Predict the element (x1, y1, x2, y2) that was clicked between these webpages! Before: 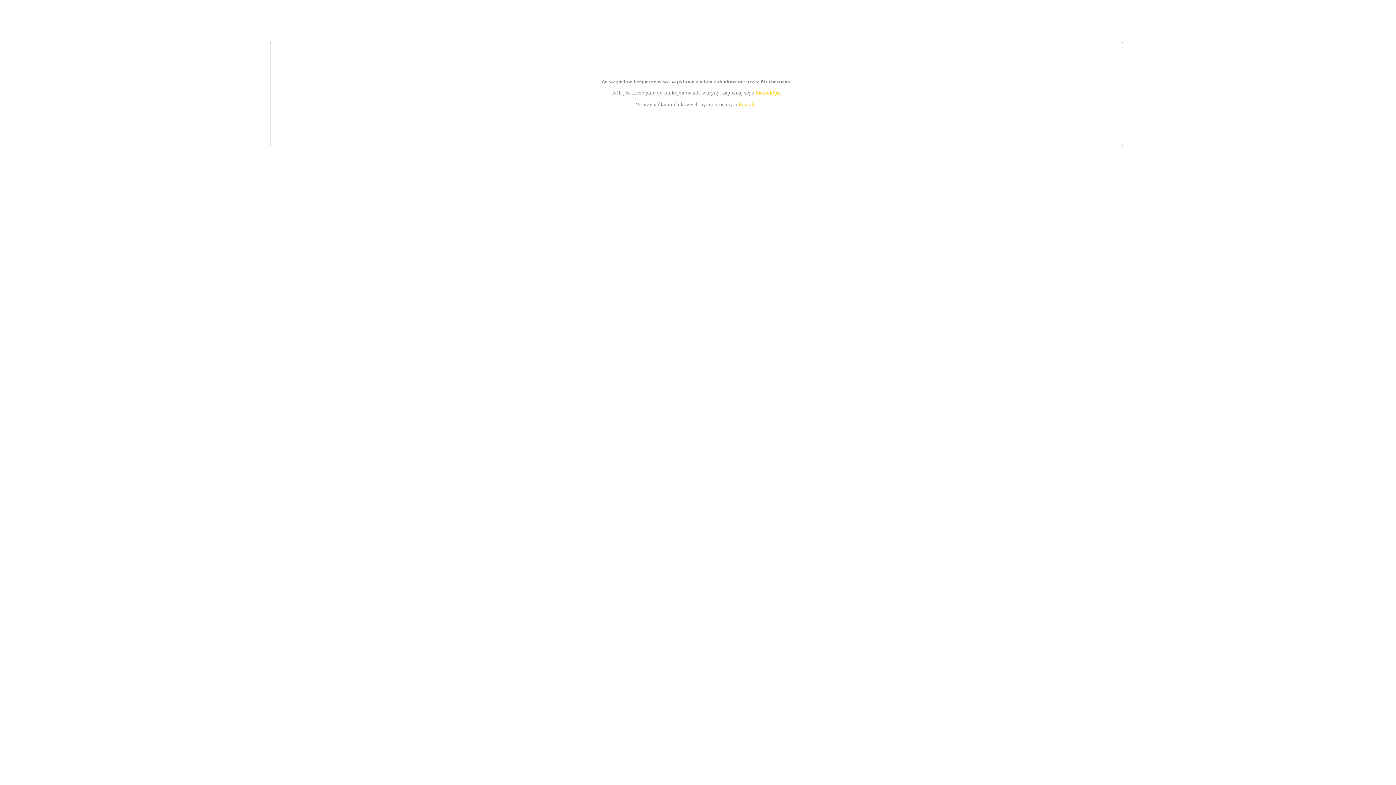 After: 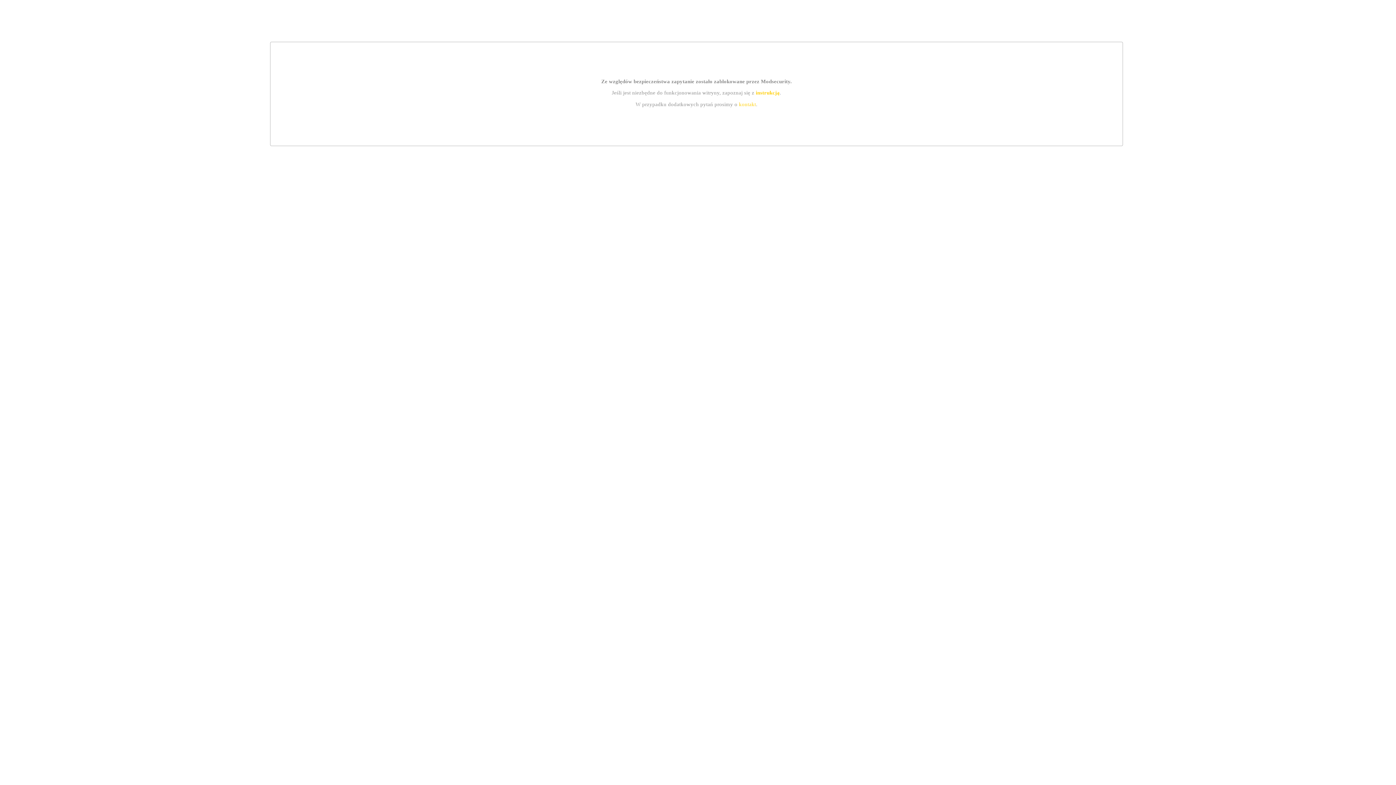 Action: label: instrukcją bbox: (755, 89, 779, 95)